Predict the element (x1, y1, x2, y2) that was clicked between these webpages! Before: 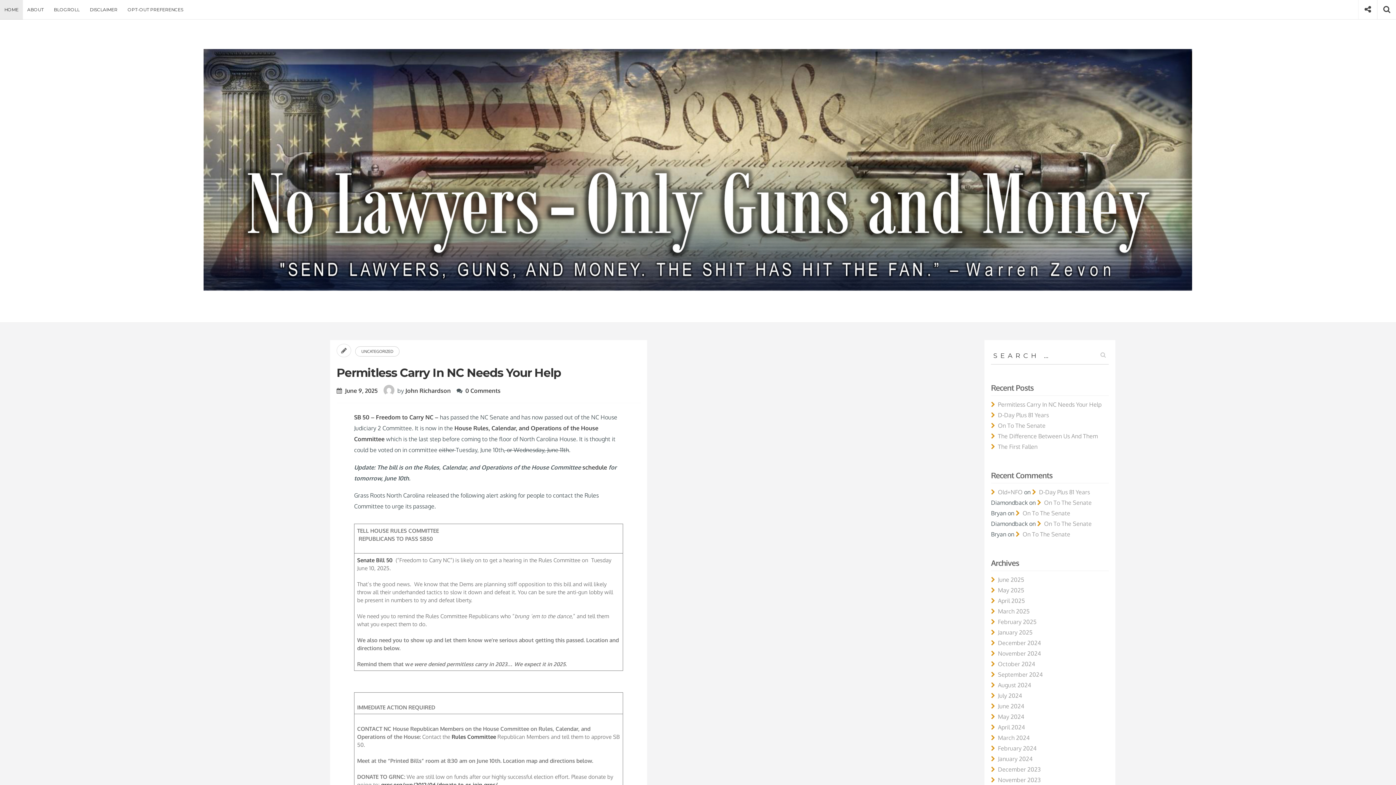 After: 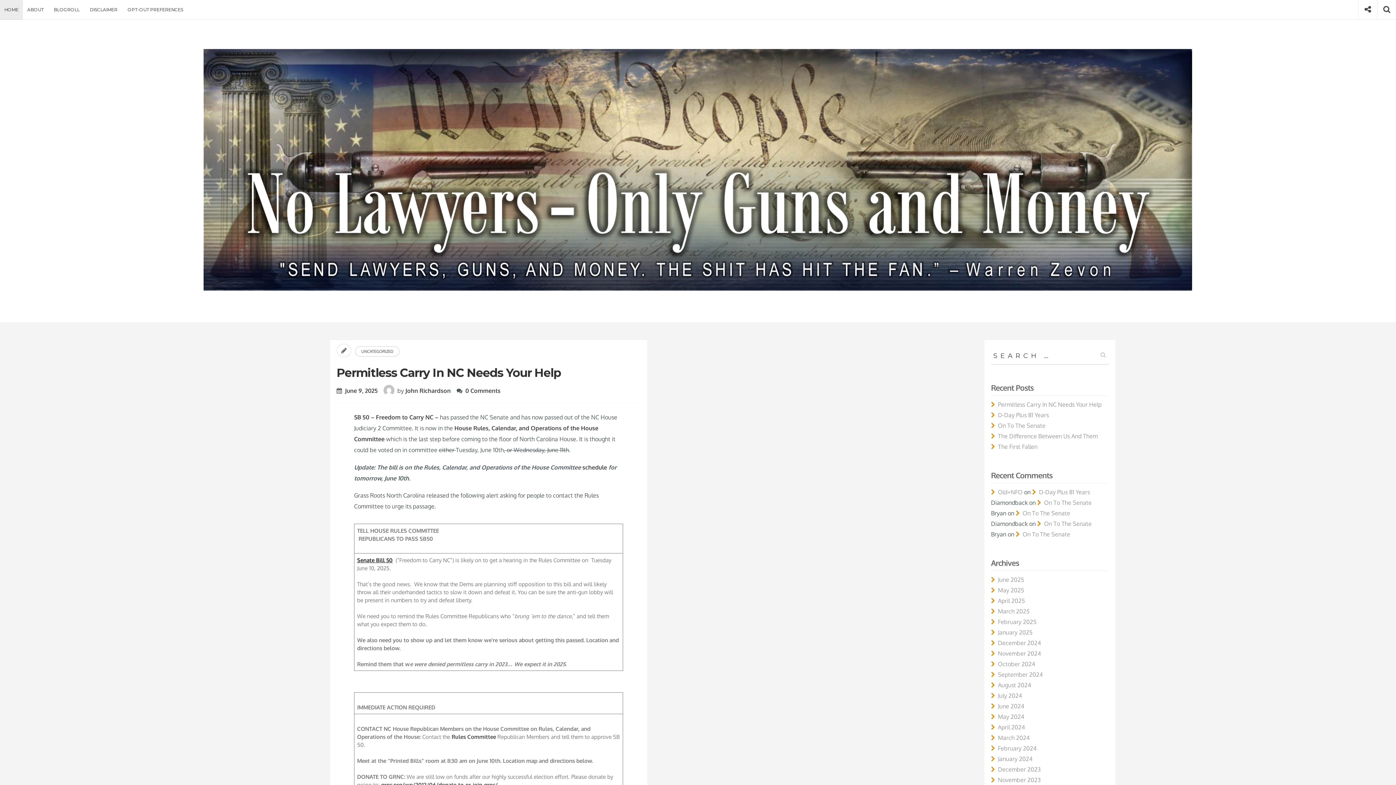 Action: bbox: (357, 329, 391, 335) label: Senate Bill 50